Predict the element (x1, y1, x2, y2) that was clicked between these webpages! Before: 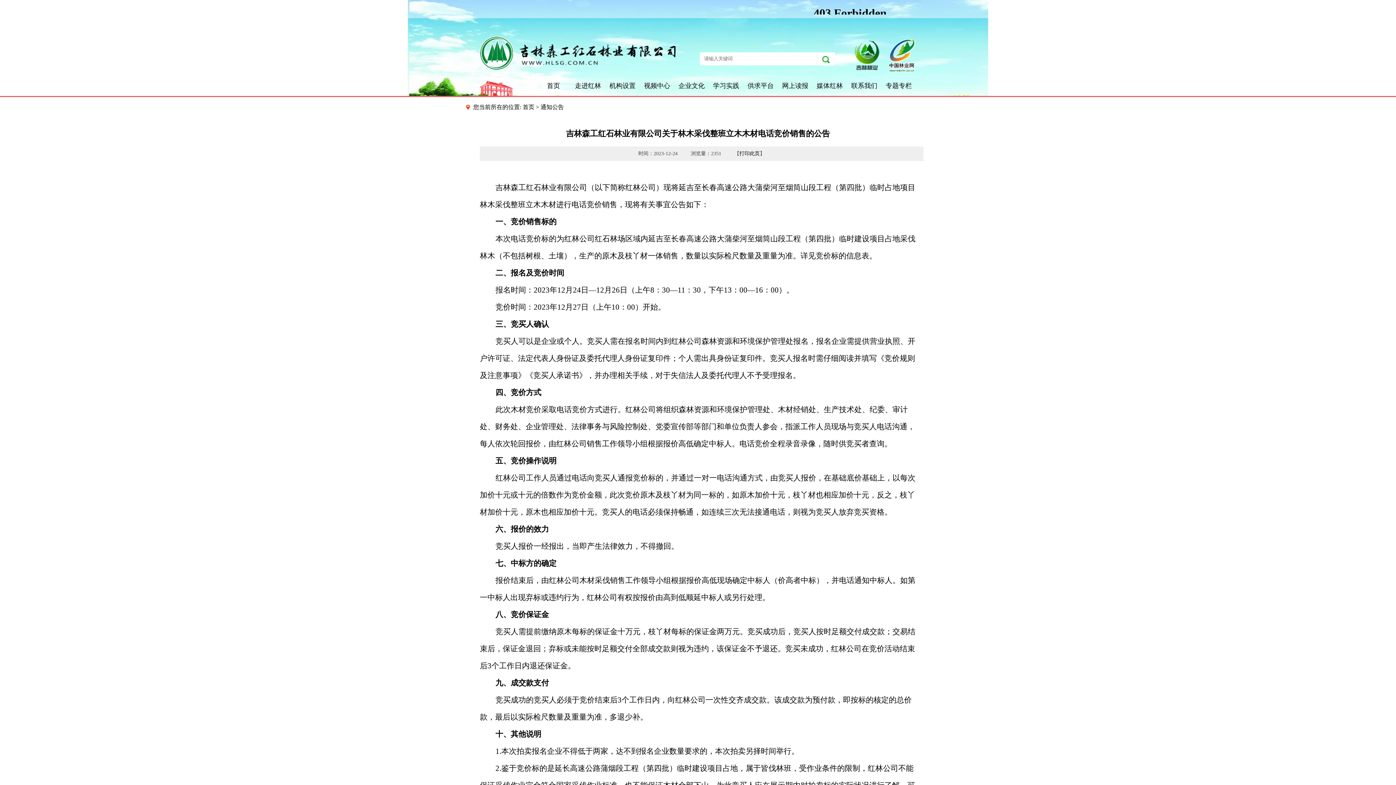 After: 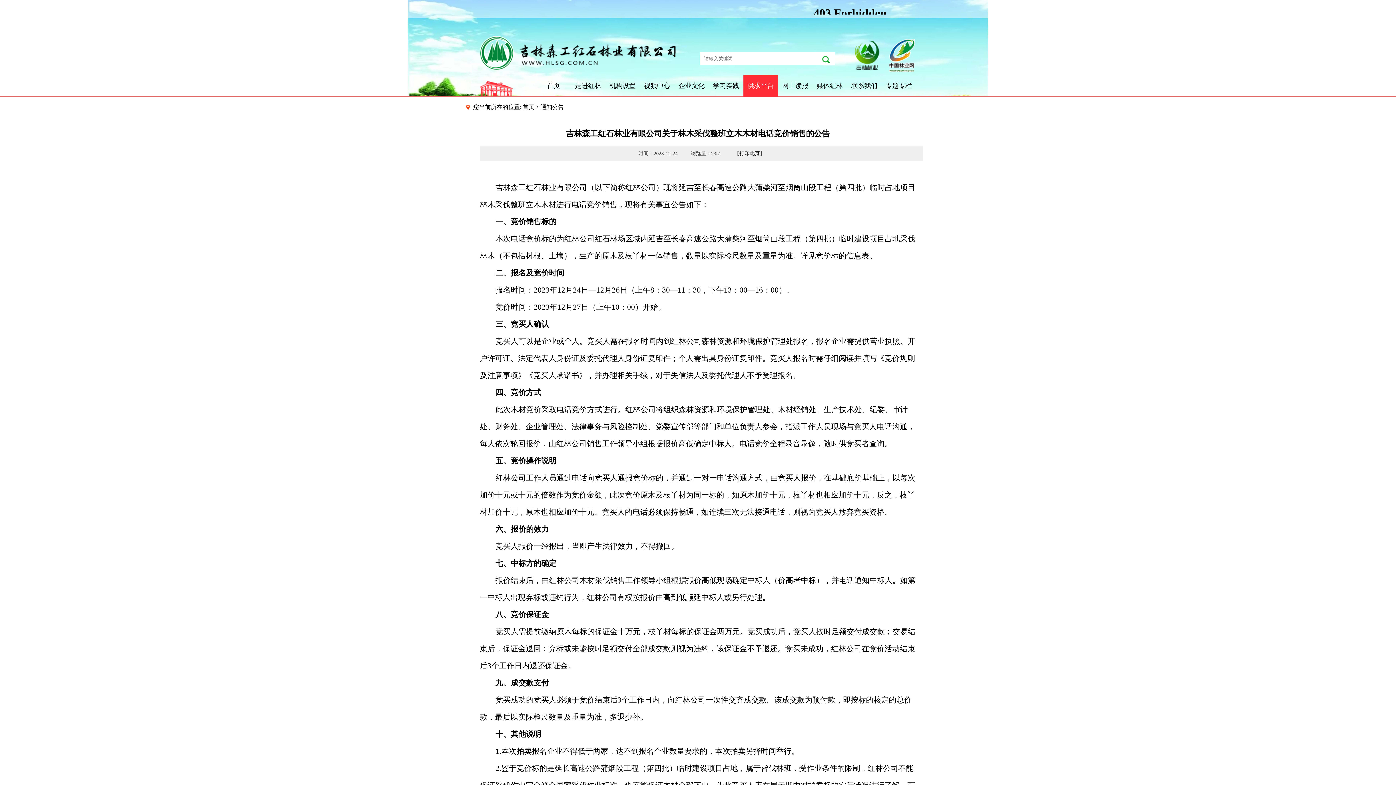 Action: label: 供求平台 bbox: (743, 75, 778, 97)